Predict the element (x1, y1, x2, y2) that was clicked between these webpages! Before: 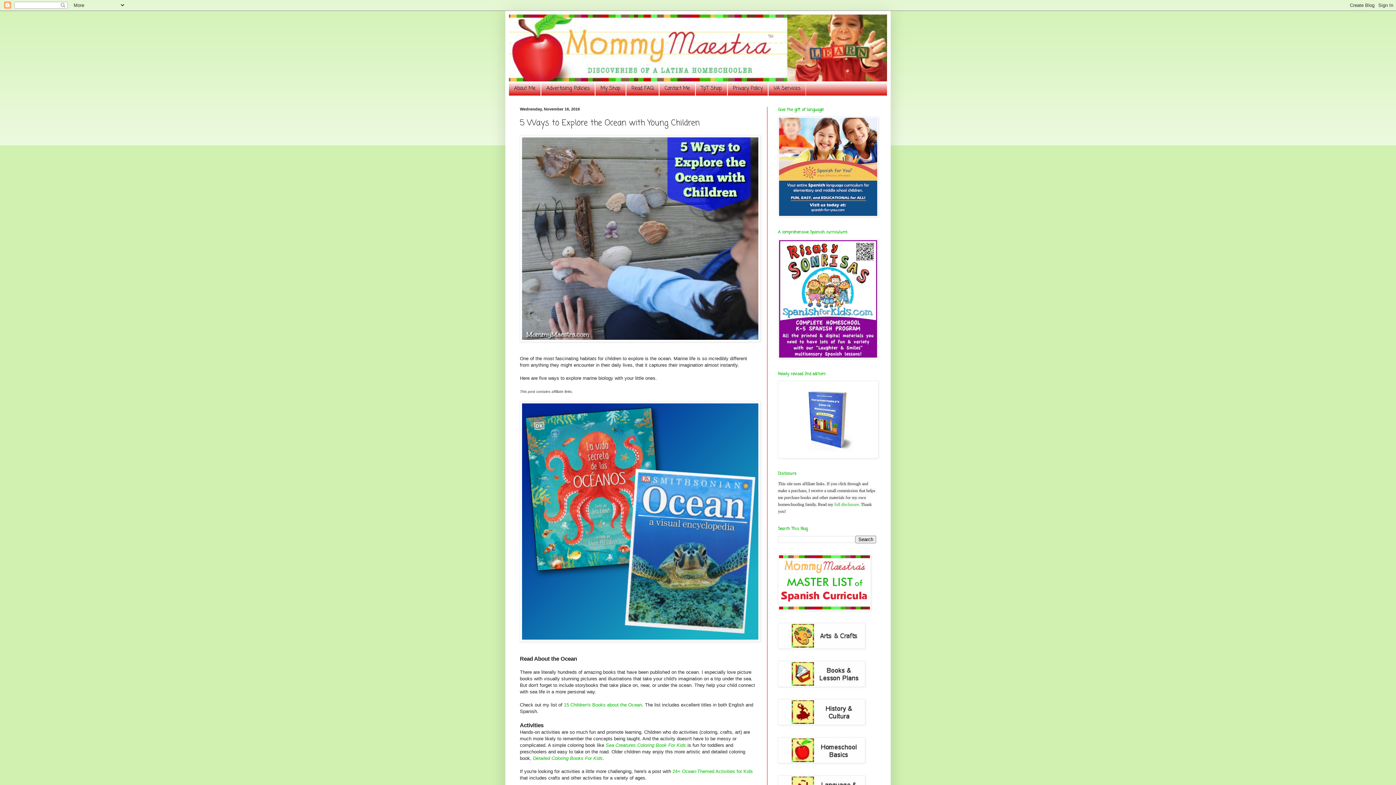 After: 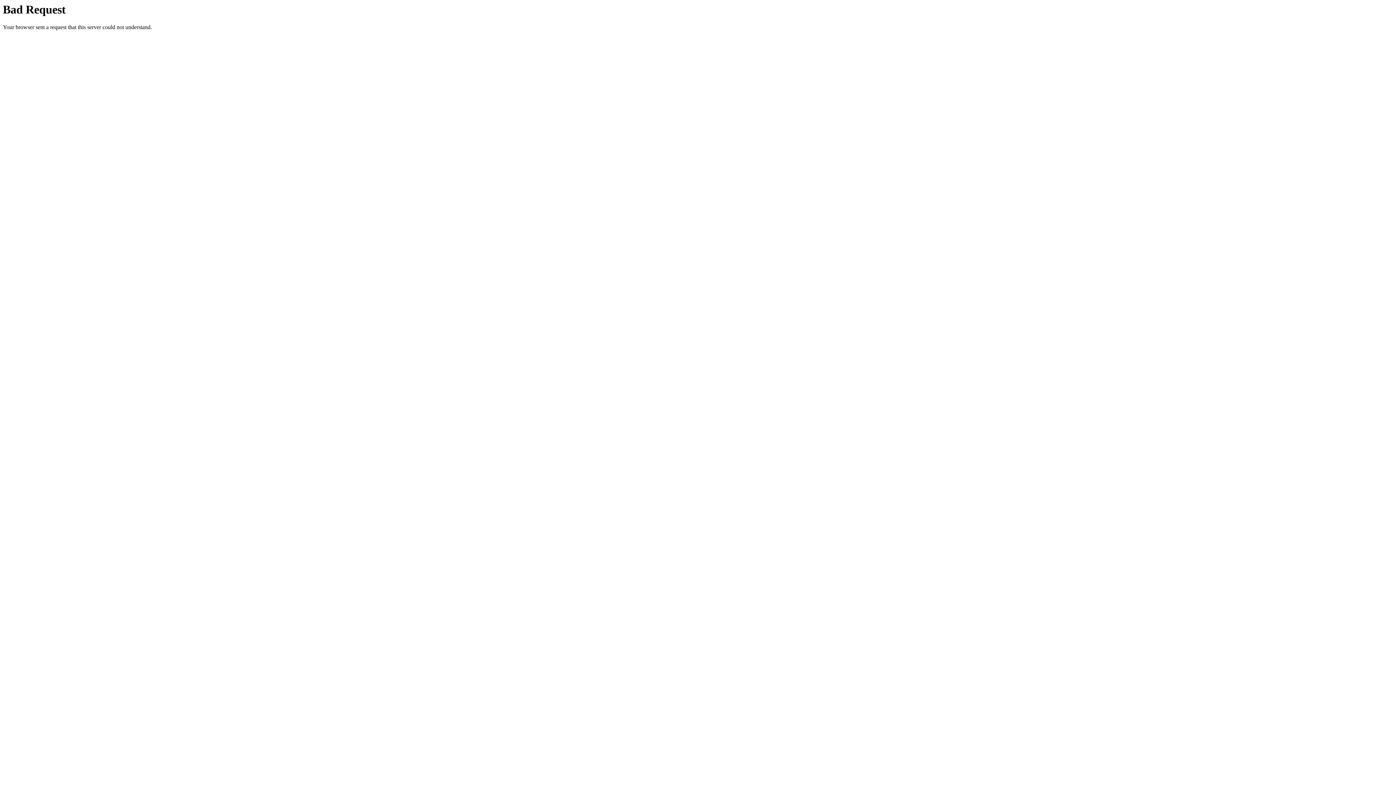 Action: bbox: (778, 354, 878, 359)